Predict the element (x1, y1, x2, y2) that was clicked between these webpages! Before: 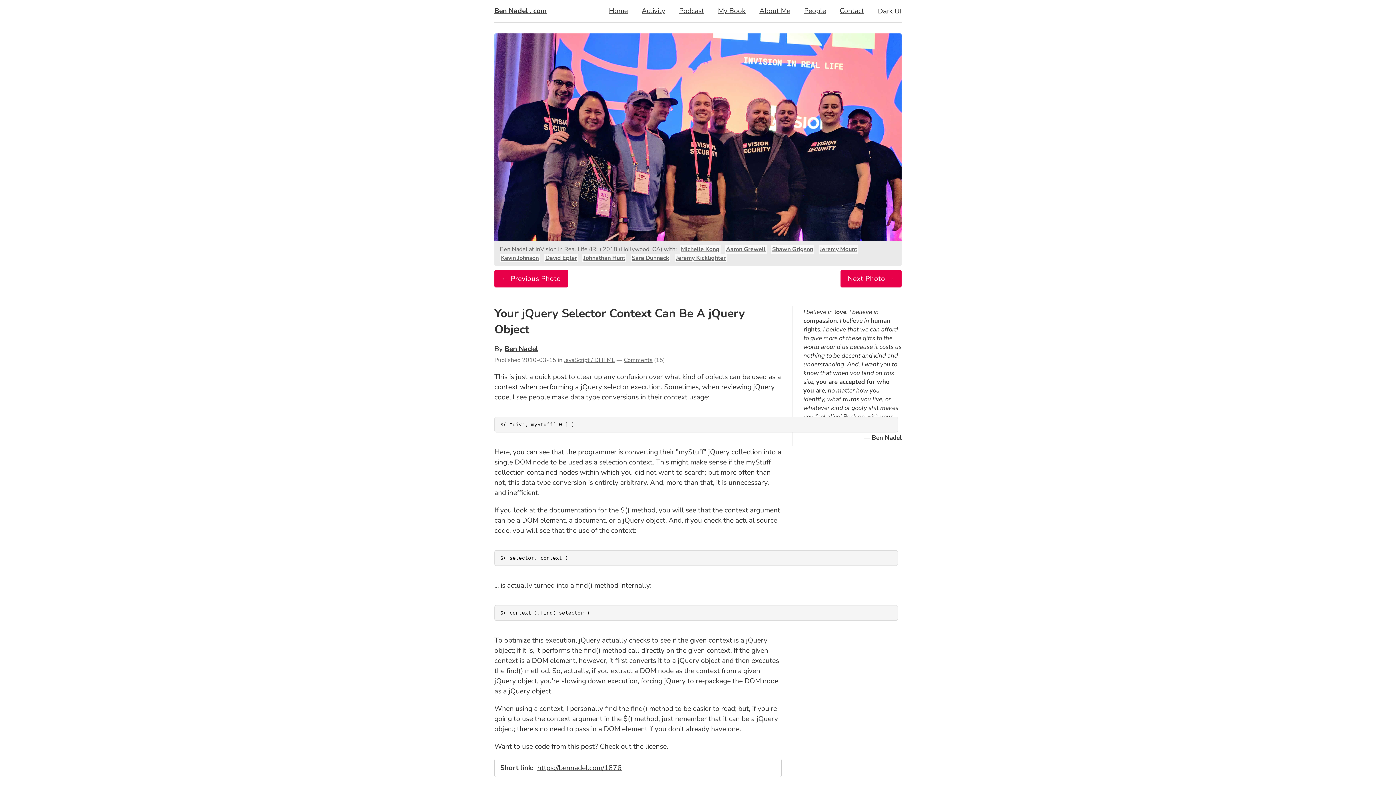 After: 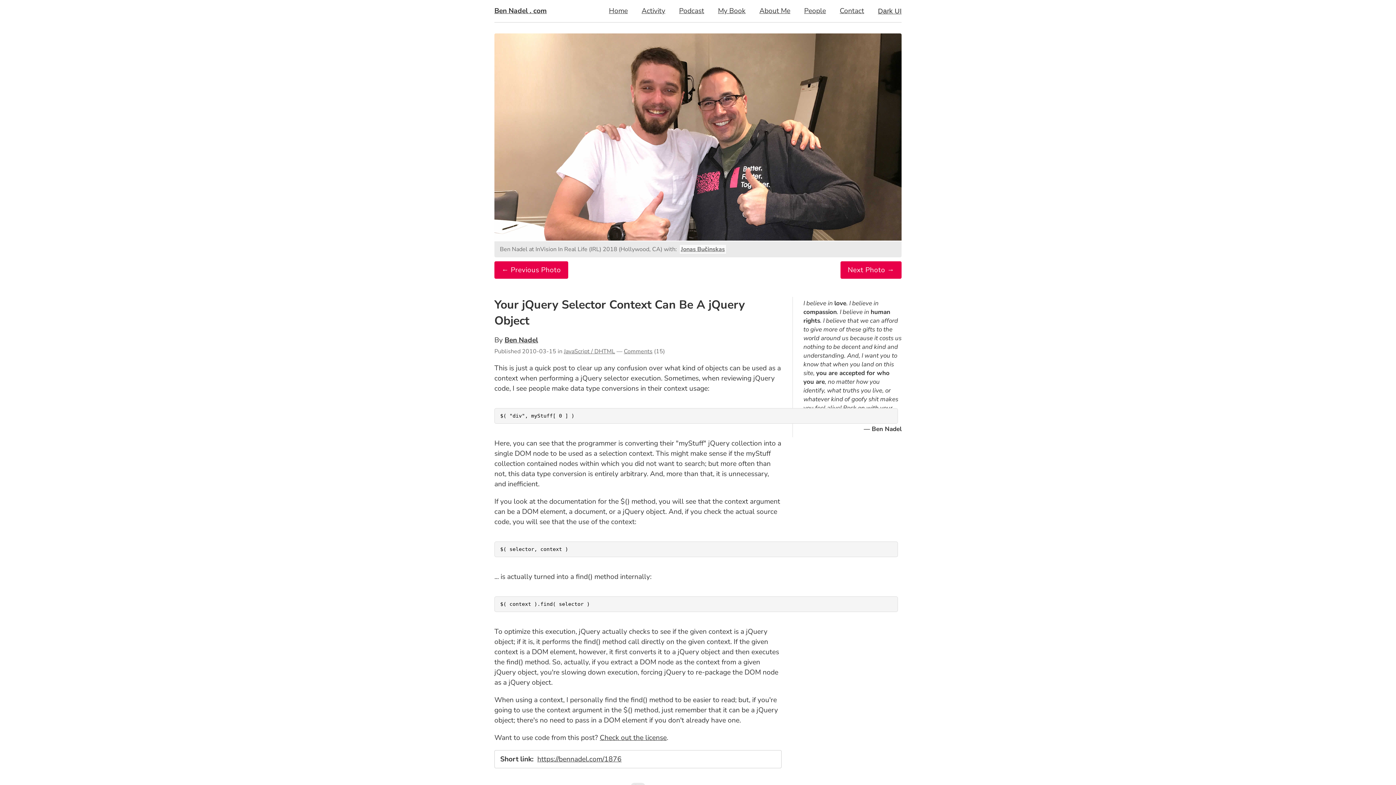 Action: label: ← Previous Photo bbox: (494, 270, 568, 287)